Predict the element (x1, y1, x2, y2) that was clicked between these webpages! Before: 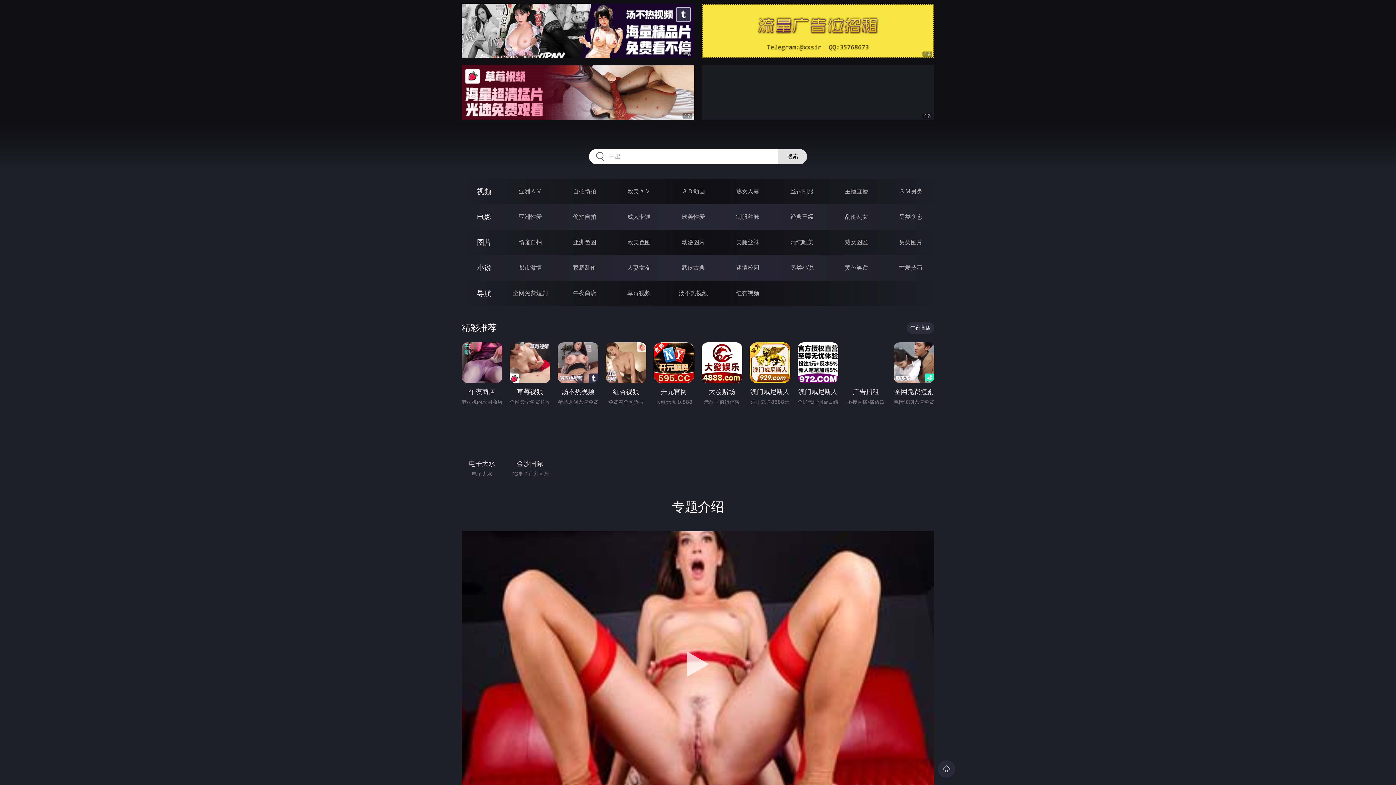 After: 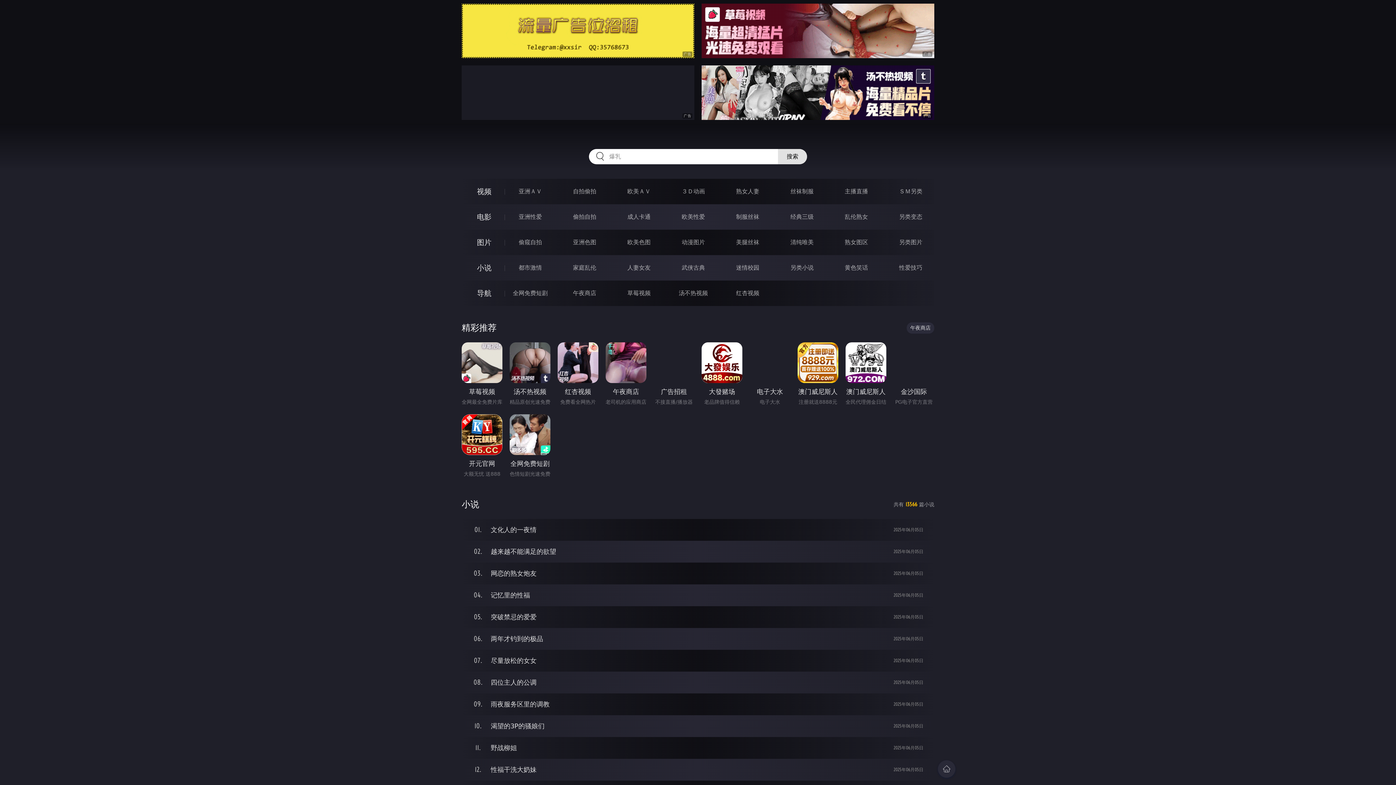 Action: label: 小说 bbox: (477, 263, 491, 272)